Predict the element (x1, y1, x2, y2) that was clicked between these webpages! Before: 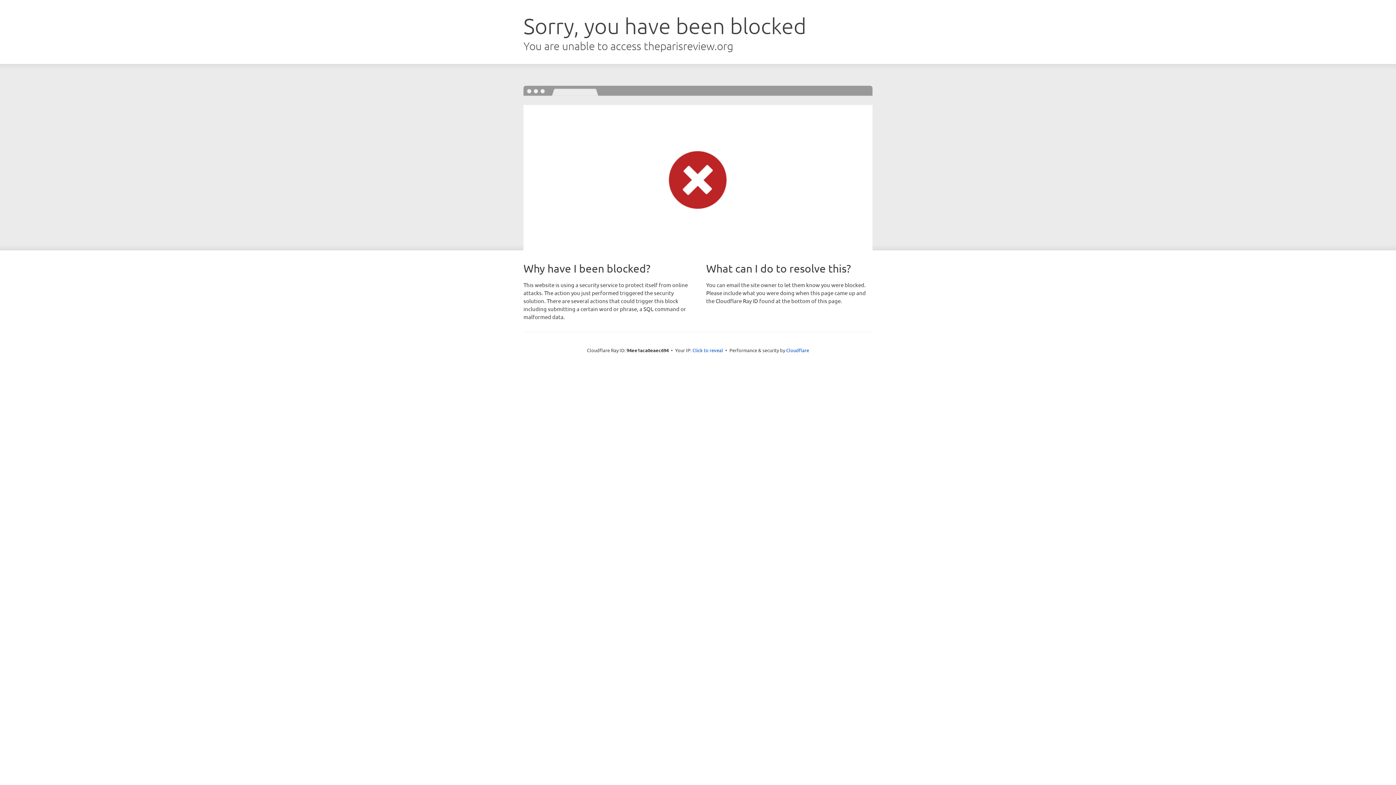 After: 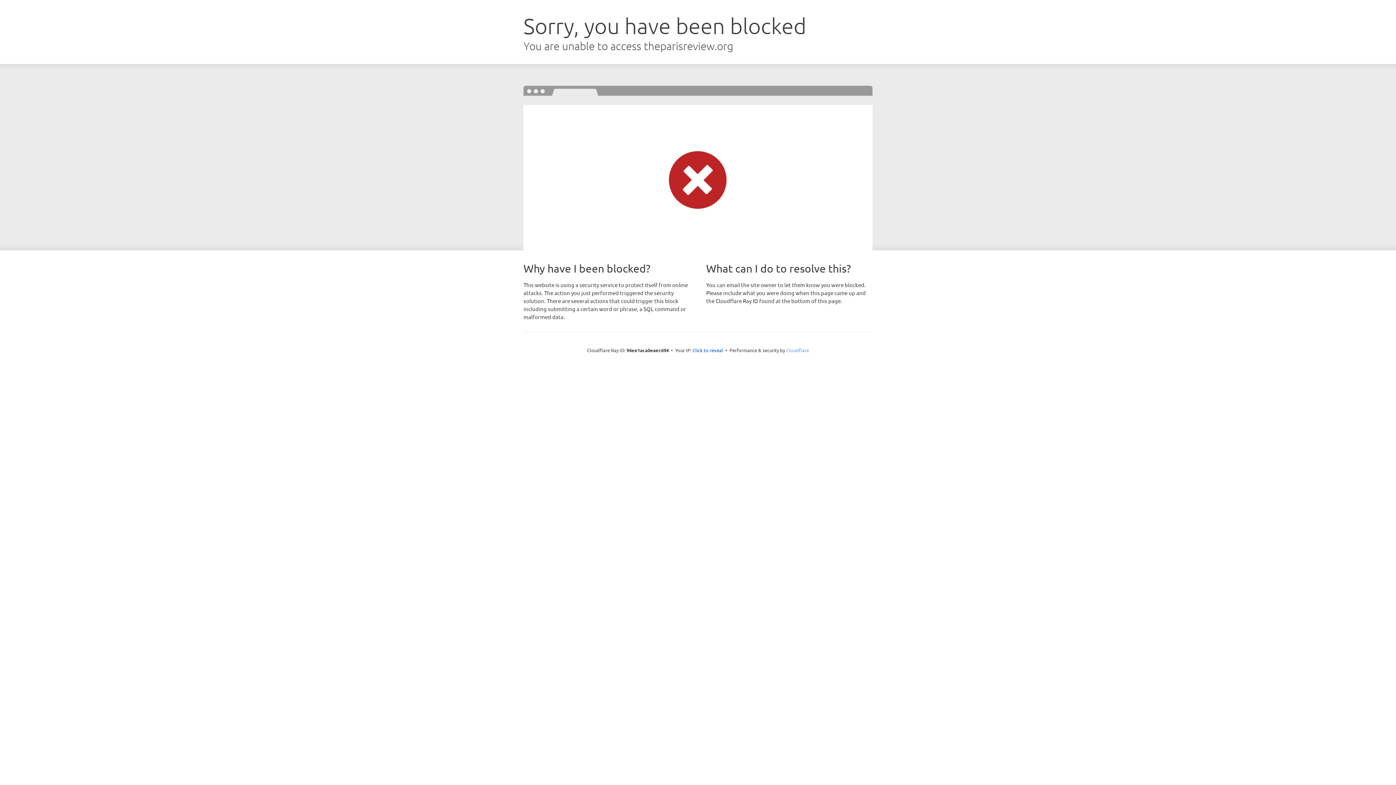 Action: bbox: (786, 347, 809, 353) label: Cloudflare